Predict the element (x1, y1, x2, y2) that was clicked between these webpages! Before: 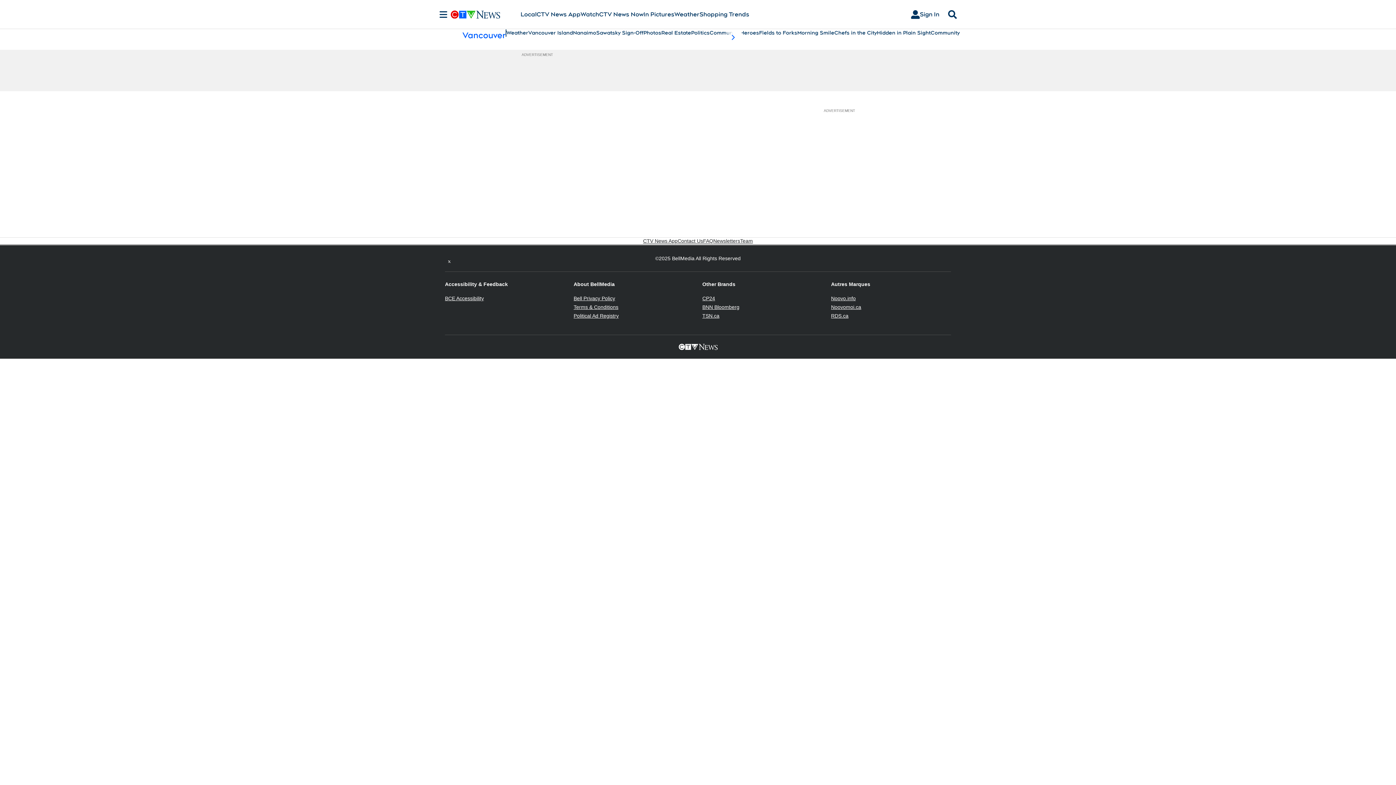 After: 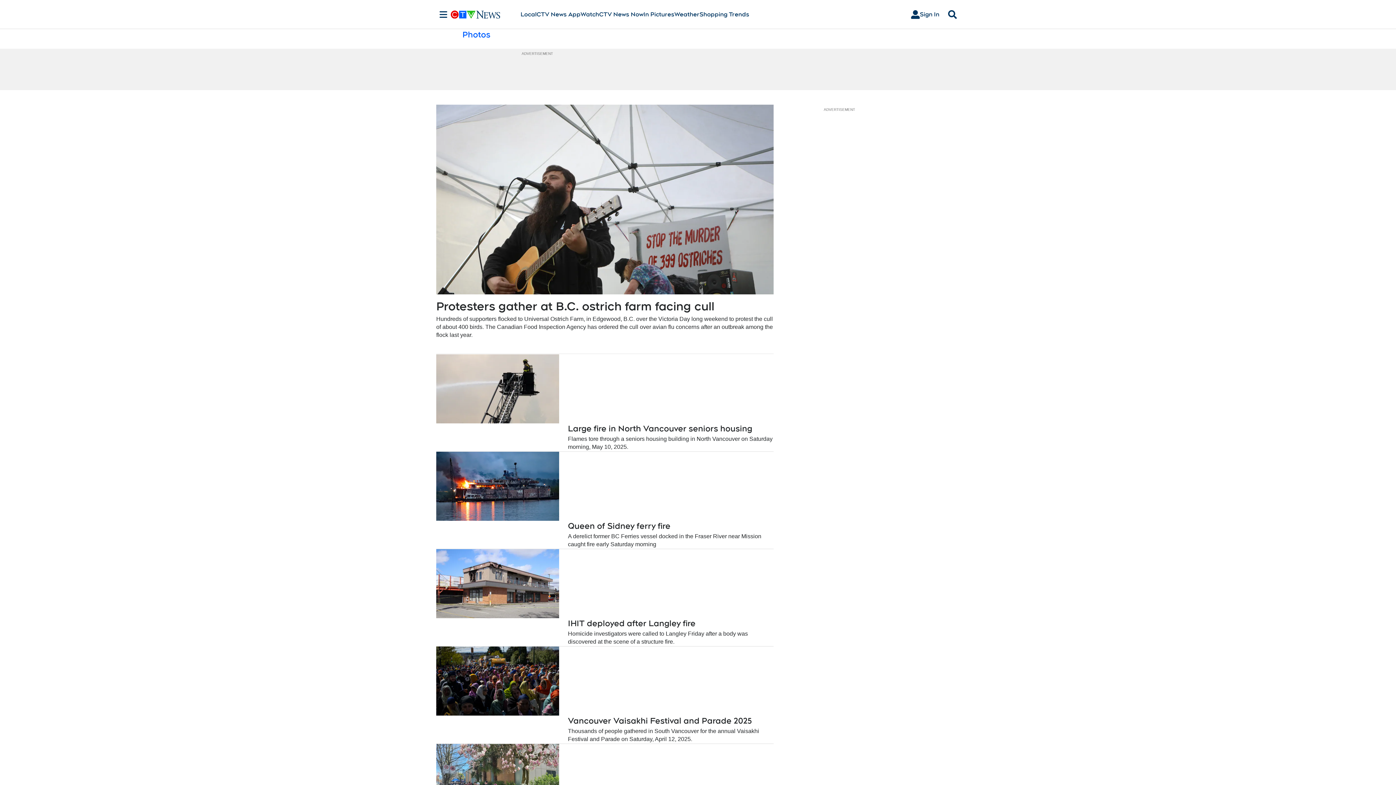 Action: label: Photos bbox: (643, 29, 661, 36)